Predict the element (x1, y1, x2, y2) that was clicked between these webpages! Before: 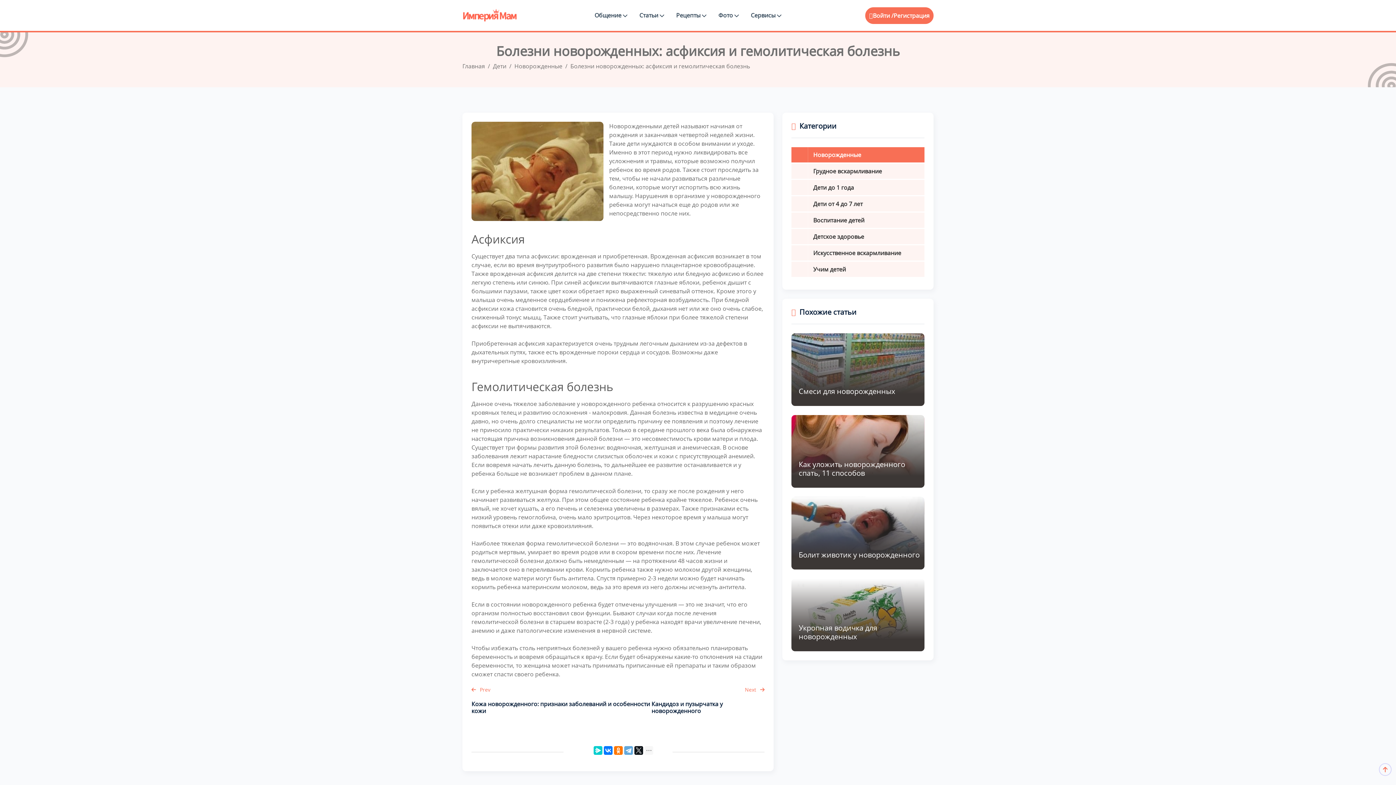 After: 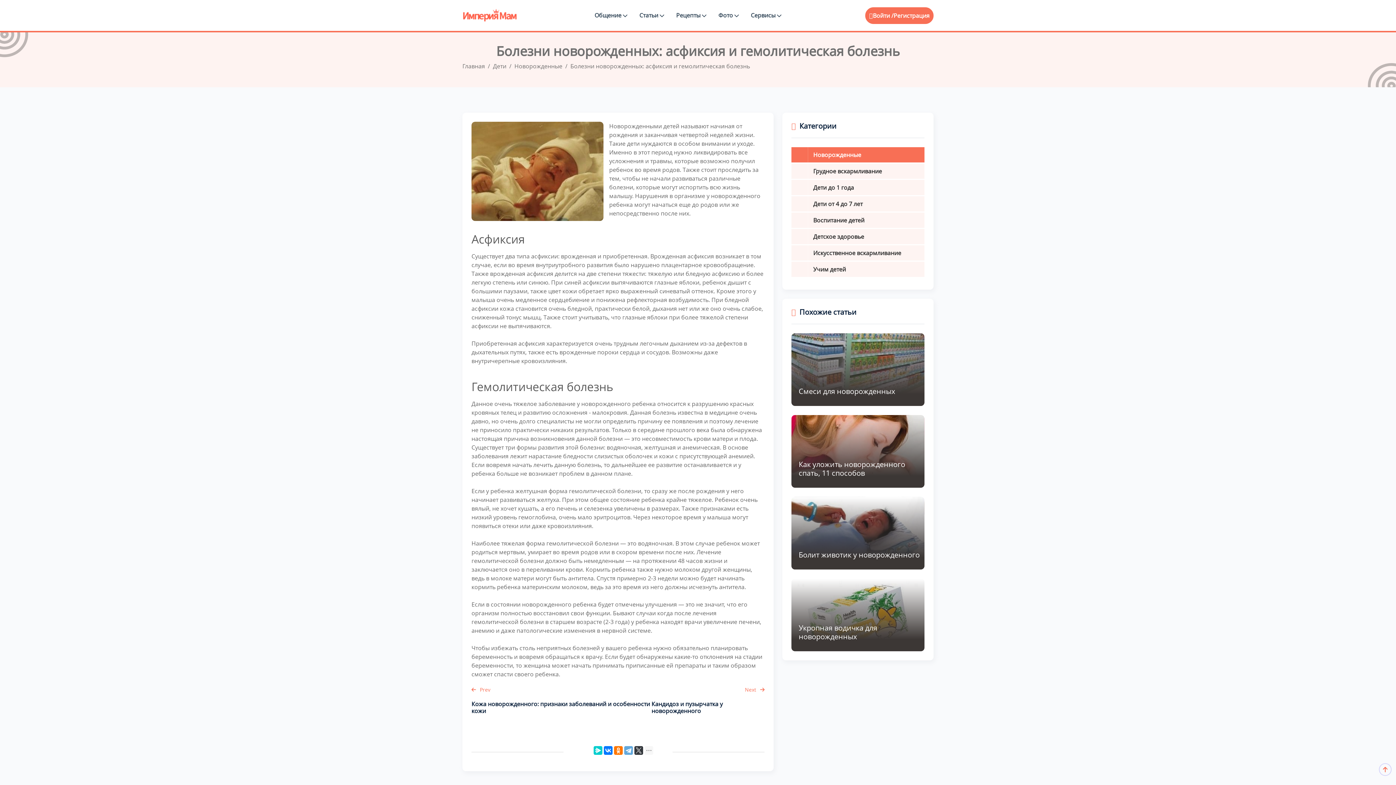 Action: bbox: (634, 746, 643, 755)